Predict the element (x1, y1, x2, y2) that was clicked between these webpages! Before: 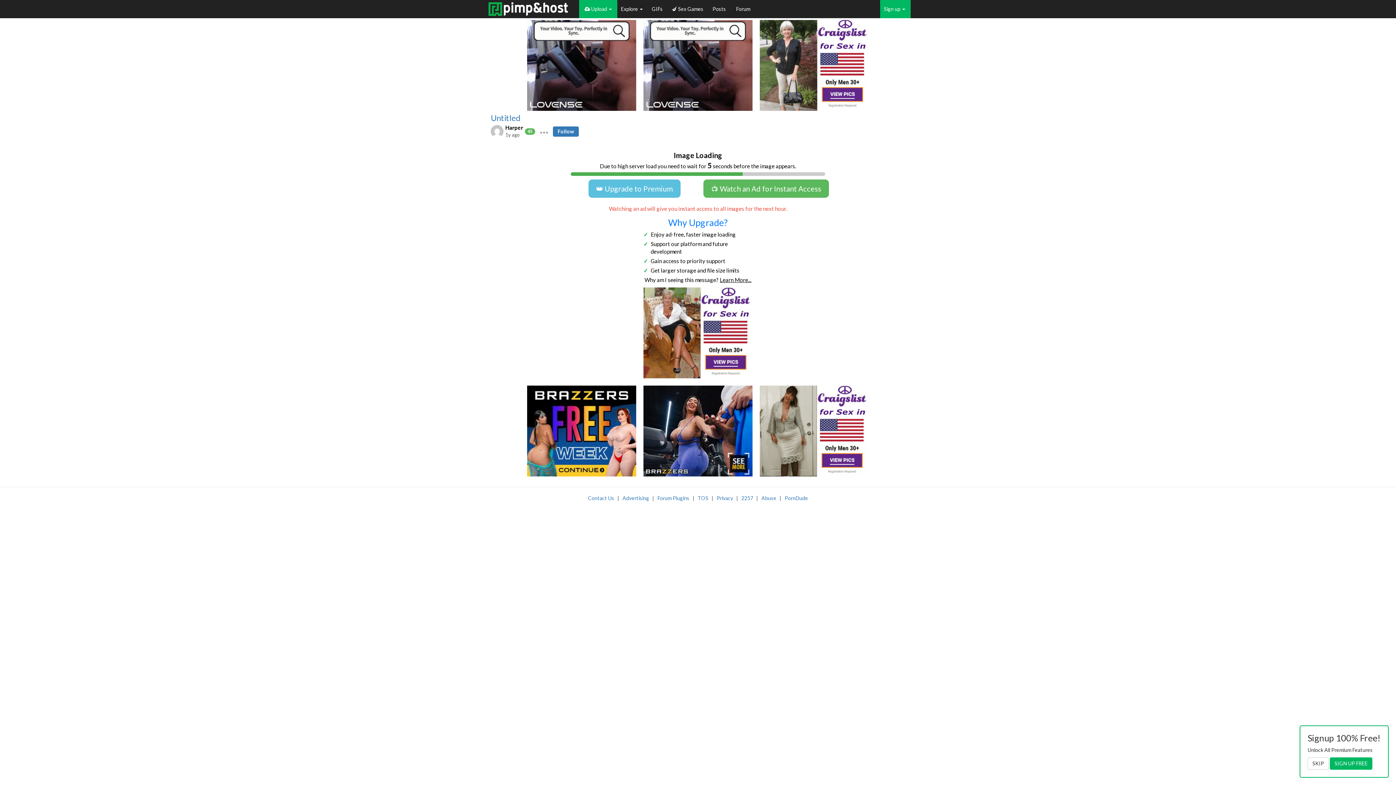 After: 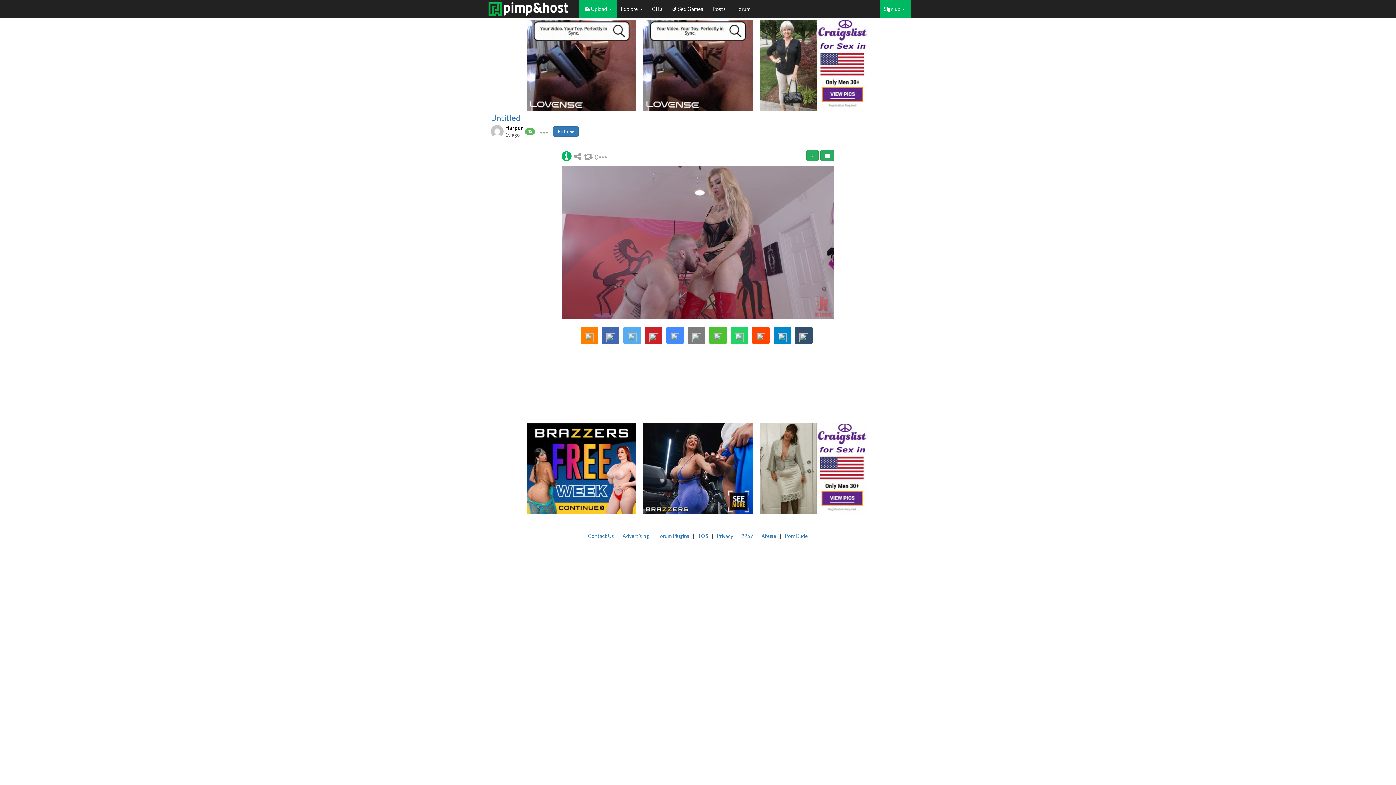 Action: bbox: (1308, 757, 1329, 770) label: SKIP